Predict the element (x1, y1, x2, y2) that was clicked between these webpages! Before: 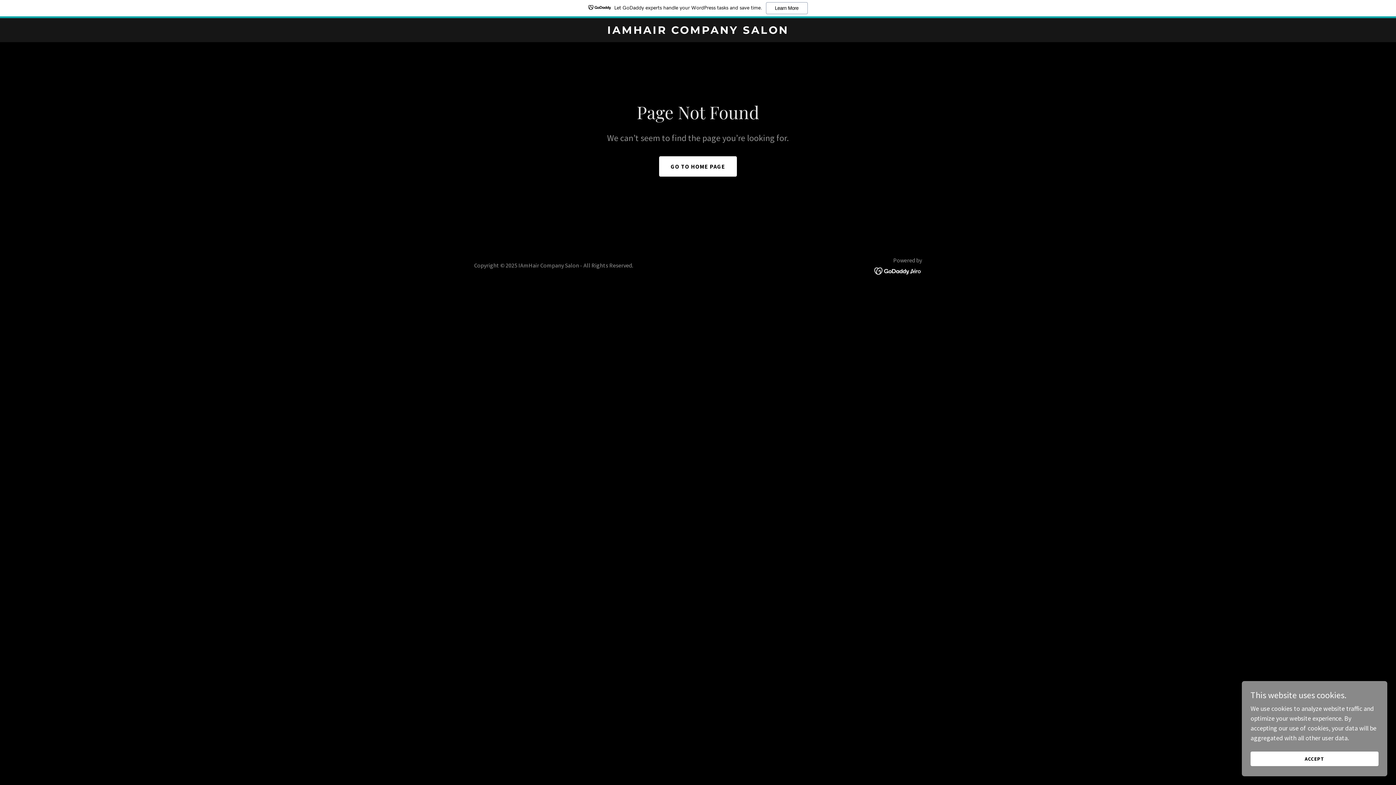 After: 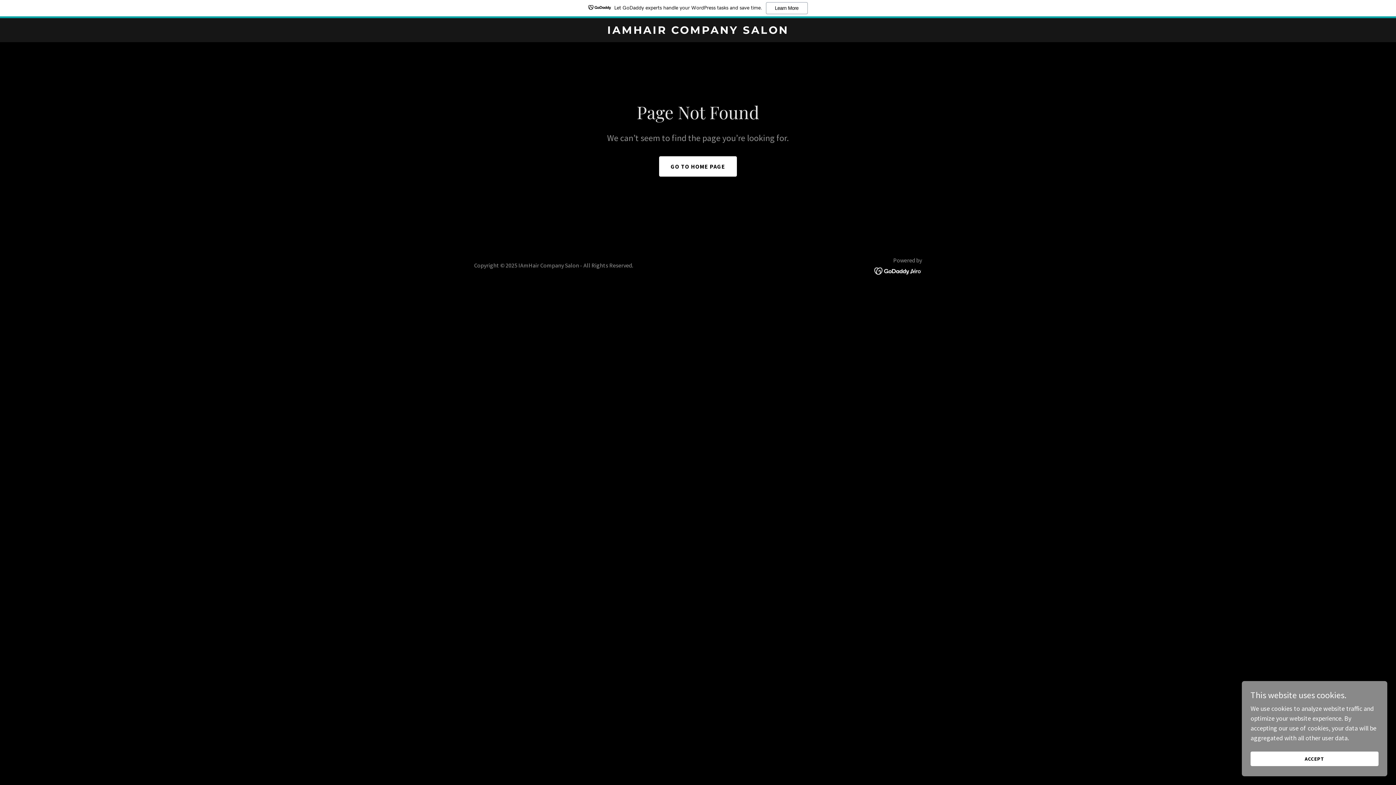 Action: bbox: (0, 0, 1396, 18) label: Let GoDaddy experts handle your WordPress tasks and save time.
Learn More